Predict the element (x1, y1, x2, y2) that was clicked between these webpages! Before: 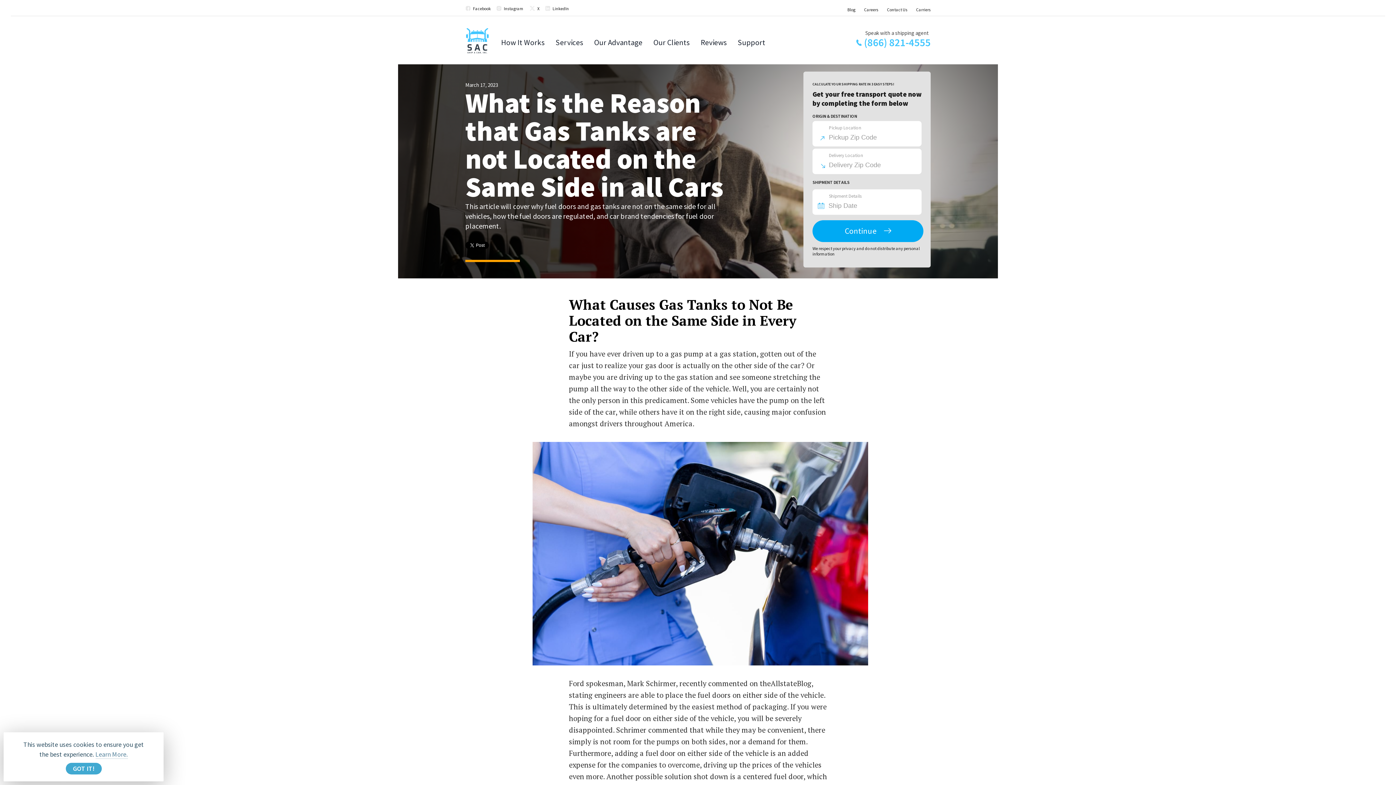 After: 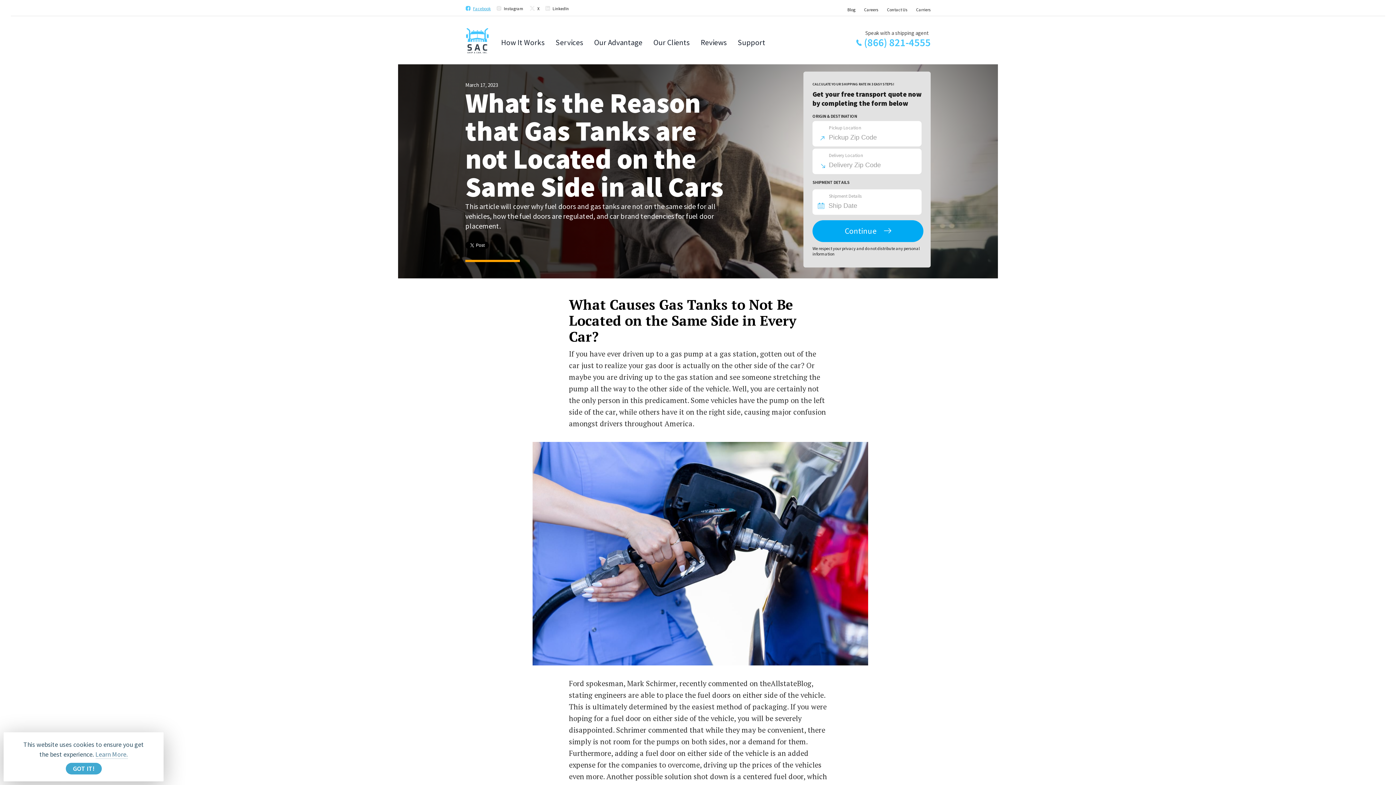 Action: bbox: (465, 5, 490, 12) label: Facebook